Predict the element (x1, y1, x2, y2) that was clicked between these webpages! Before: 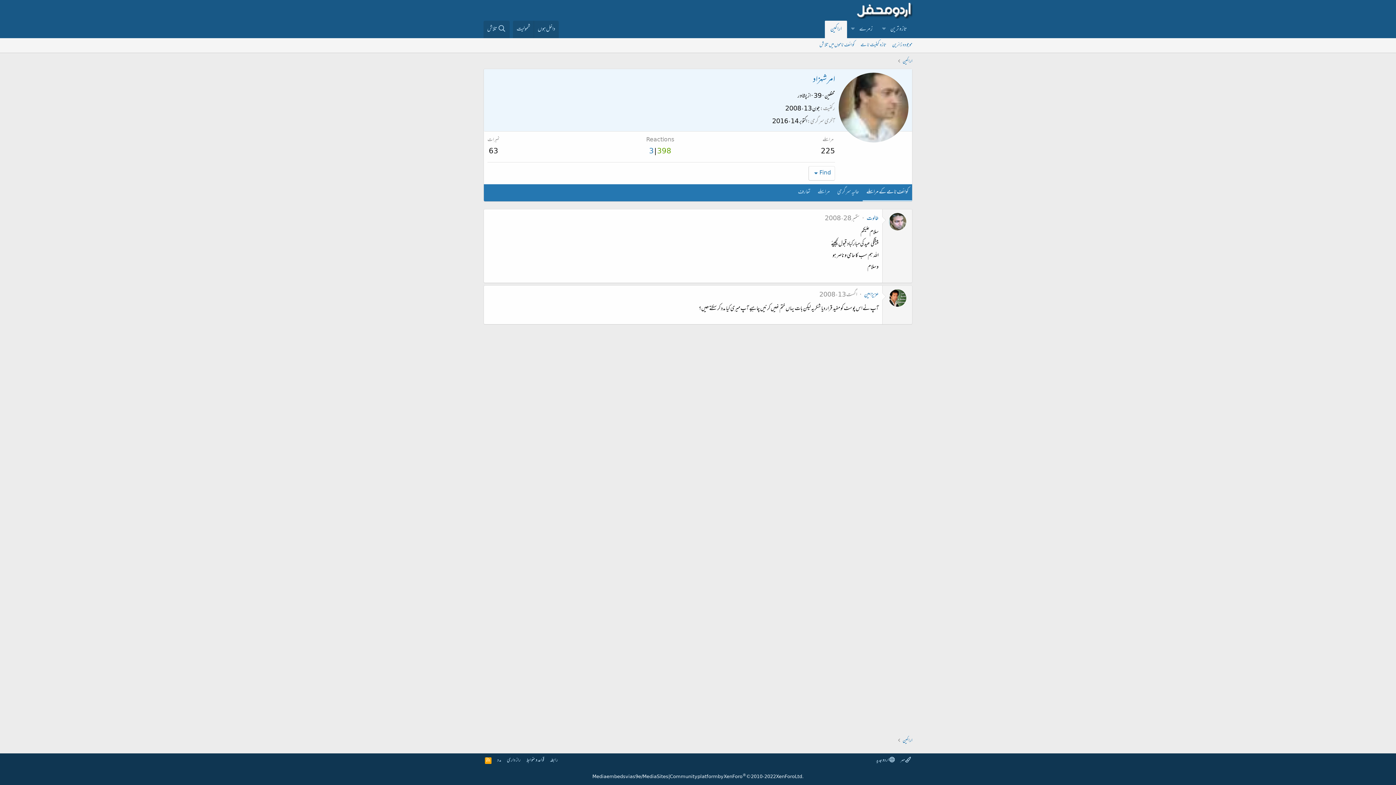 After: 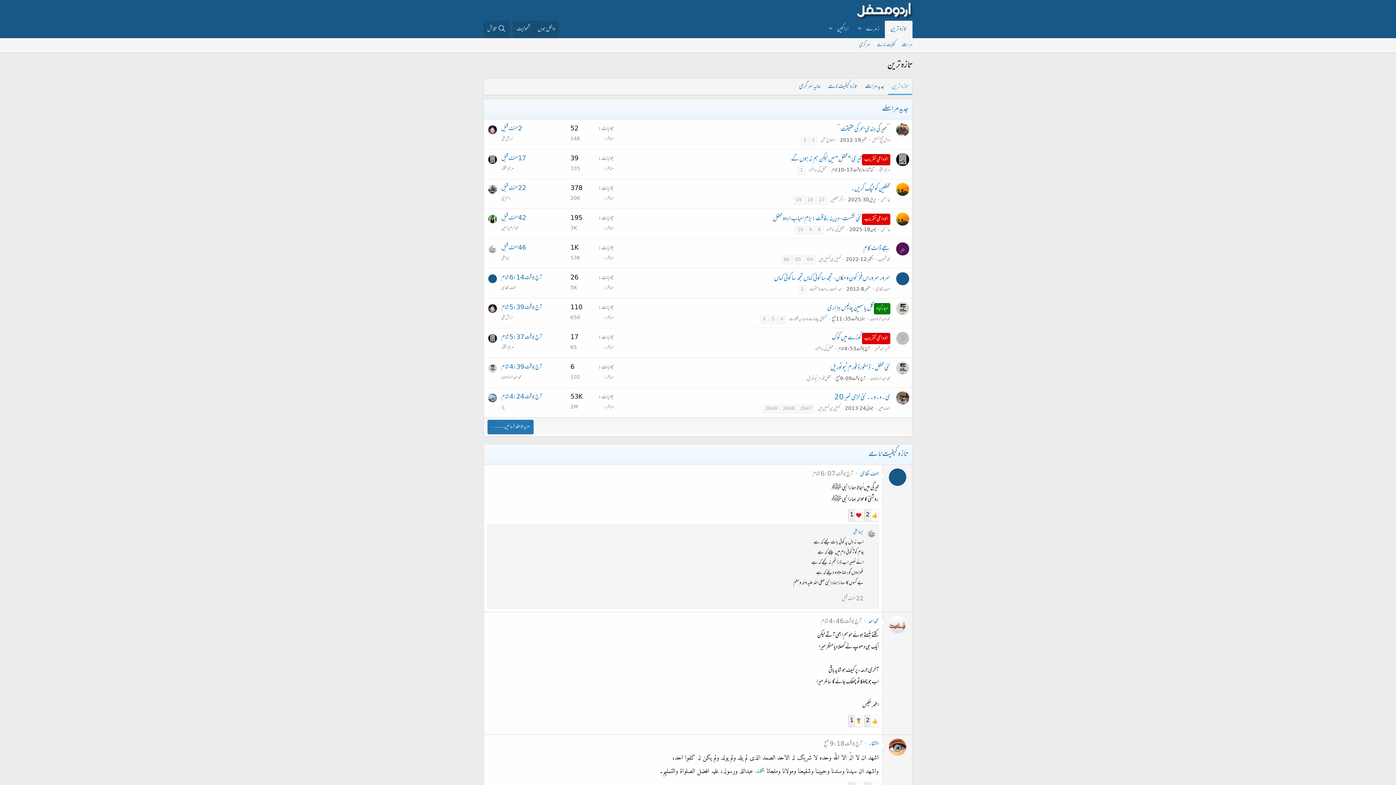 Action: label: تازہ ترین bbox: (889, 20, 912, 38)